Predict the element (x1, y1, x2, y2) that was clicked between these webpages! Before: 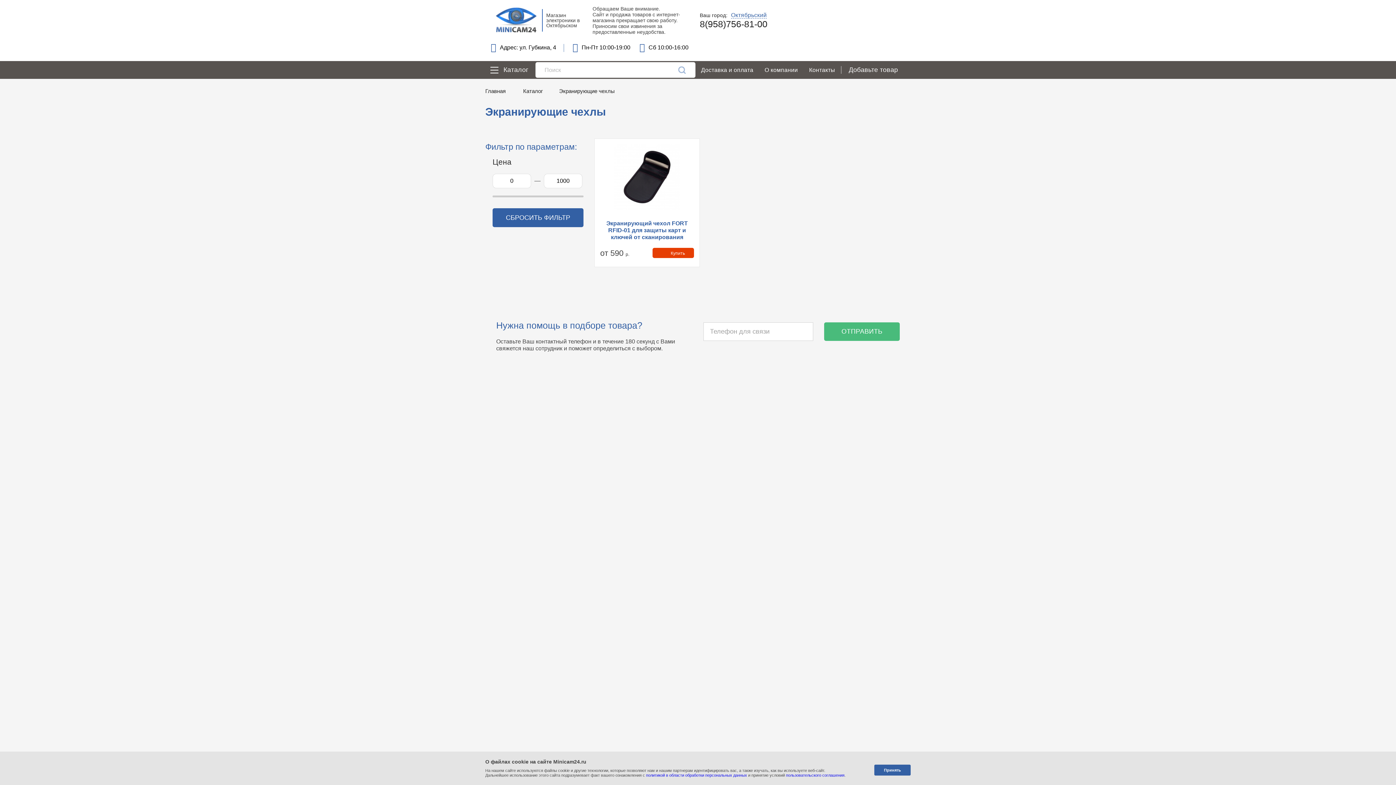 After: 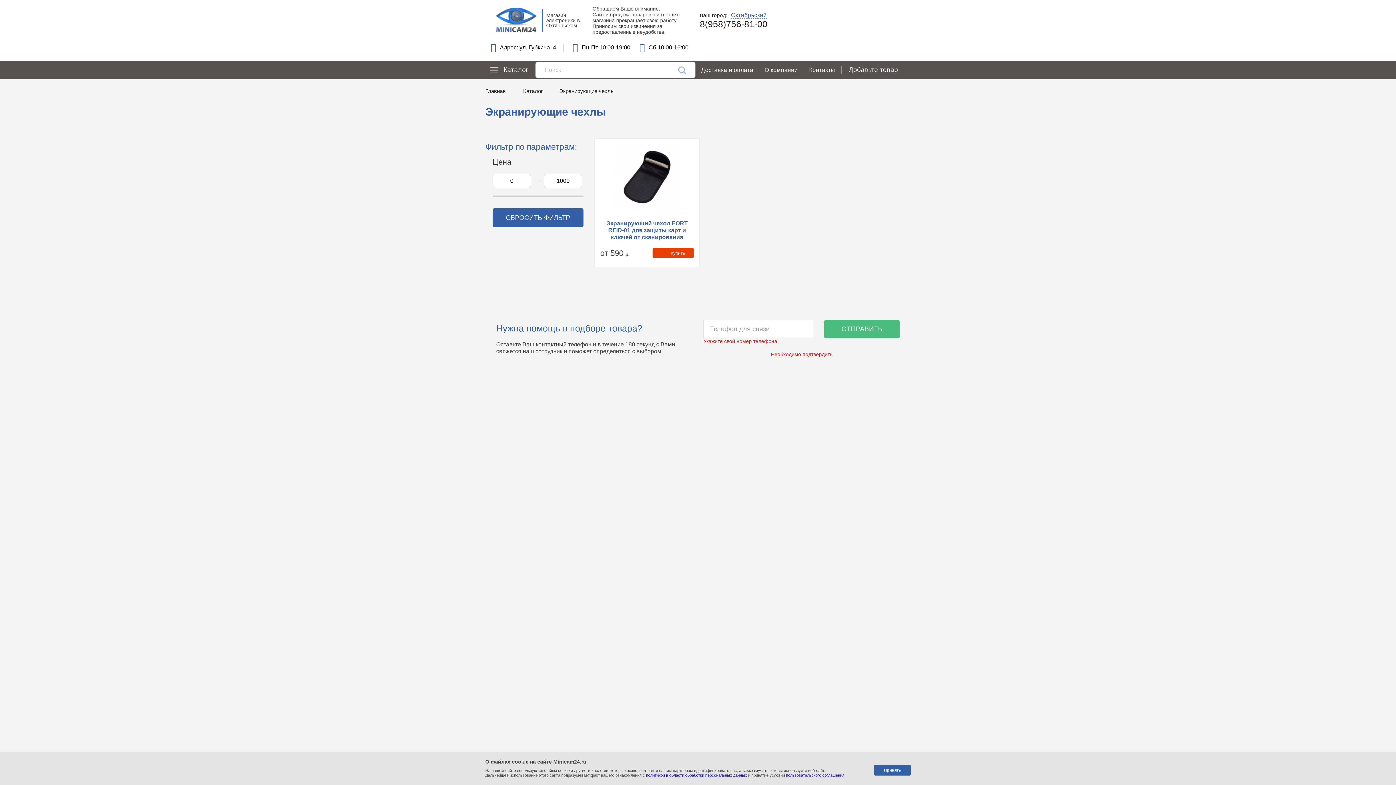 Action: label: ОТПРАВИТЬ bbox: (824, 322, 899, 341)